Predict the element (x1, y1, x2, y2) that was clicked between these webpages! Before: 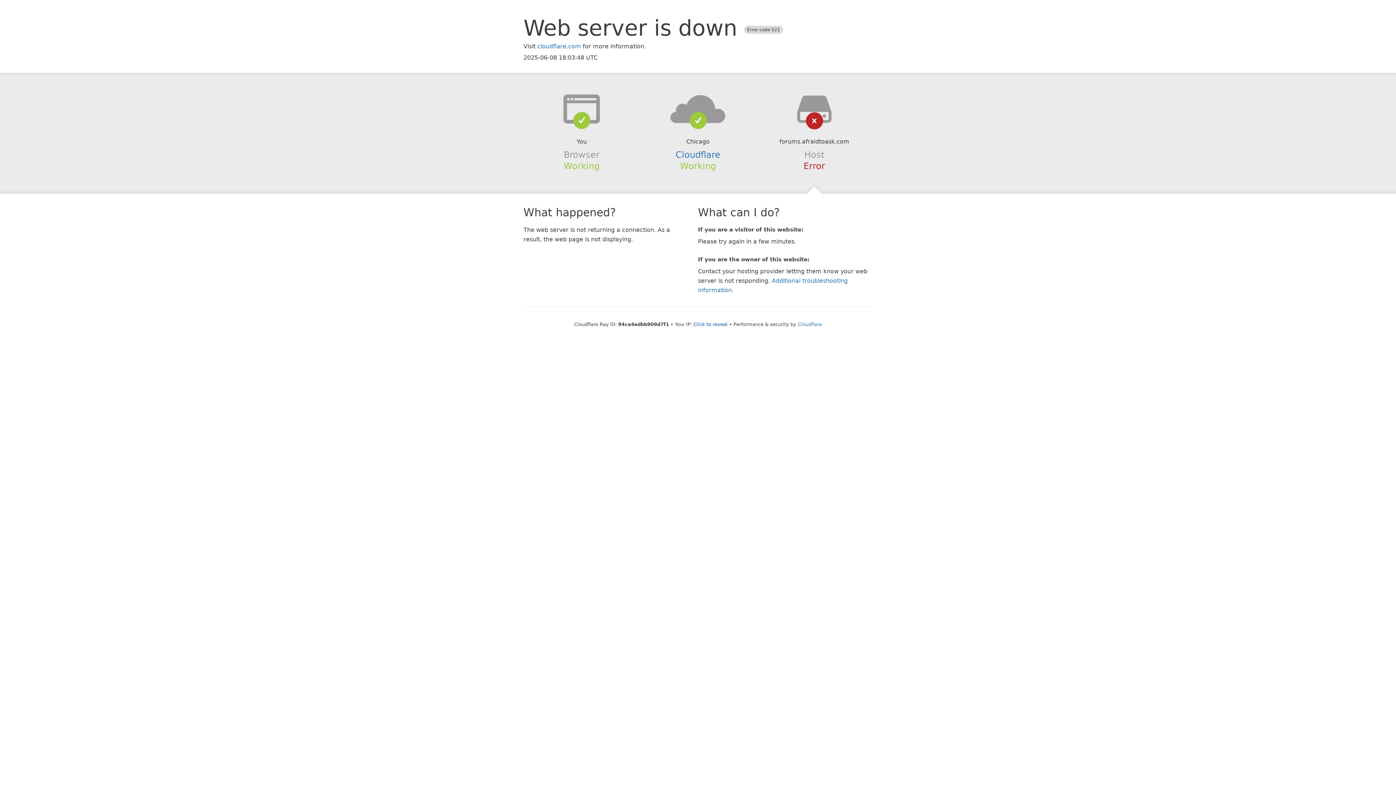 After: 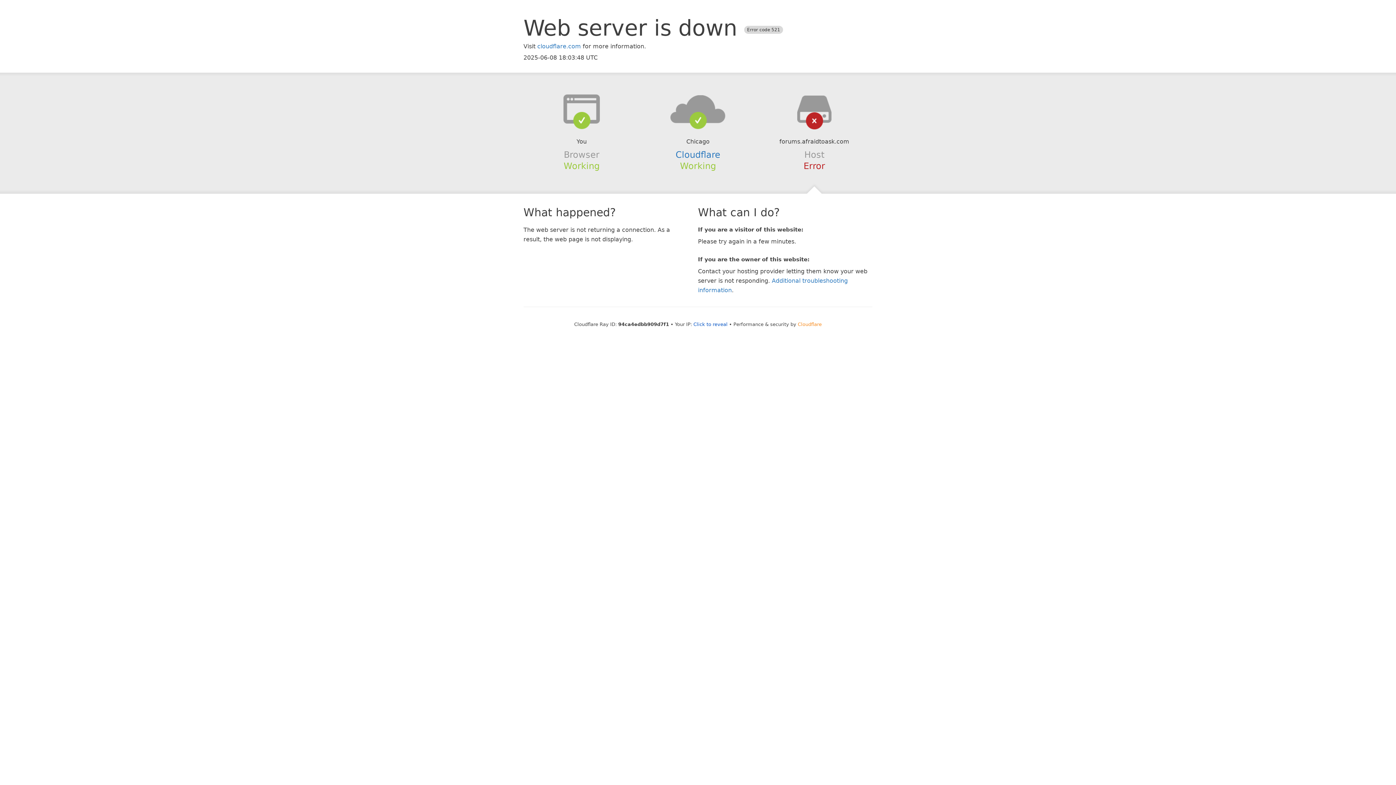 Action: label: Cloudflare bbox: (798, 321, 822, 327)